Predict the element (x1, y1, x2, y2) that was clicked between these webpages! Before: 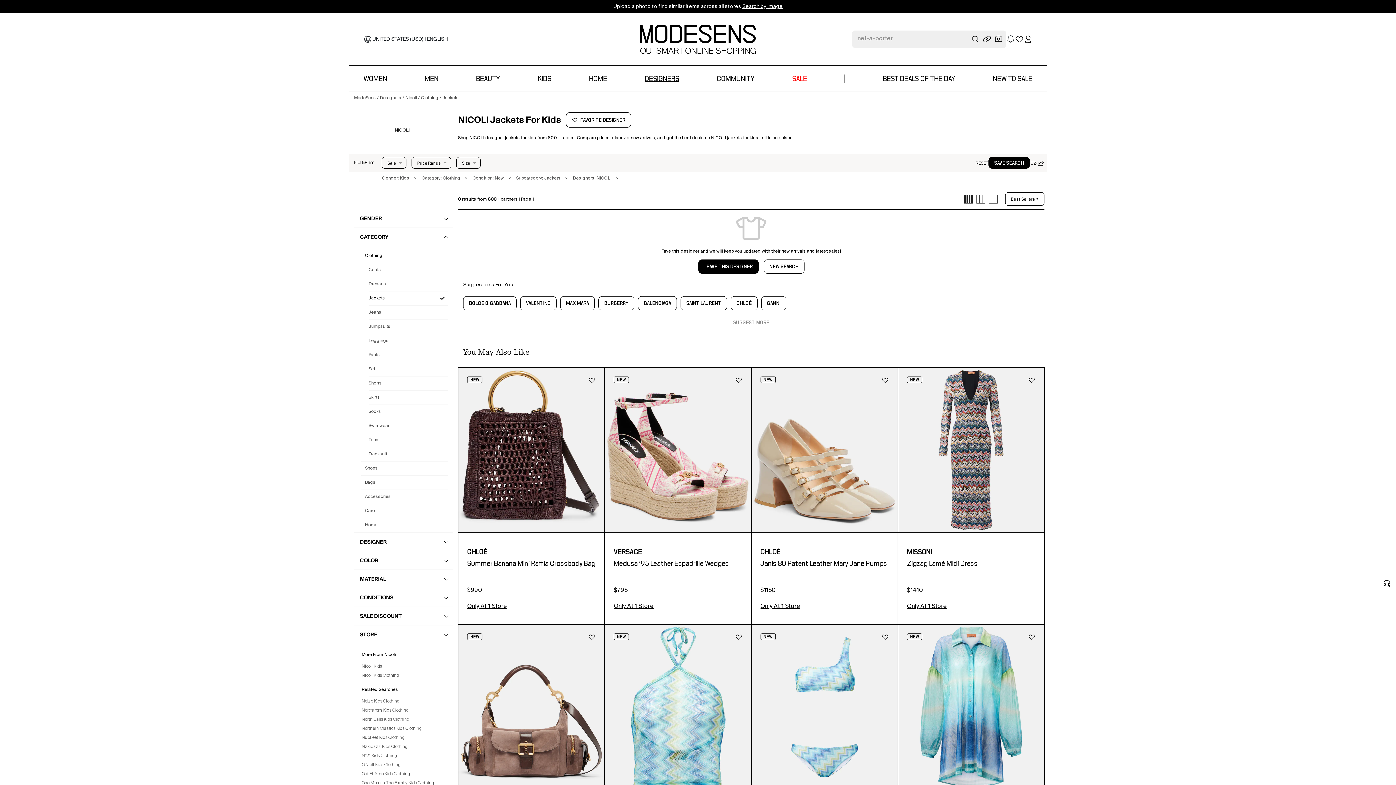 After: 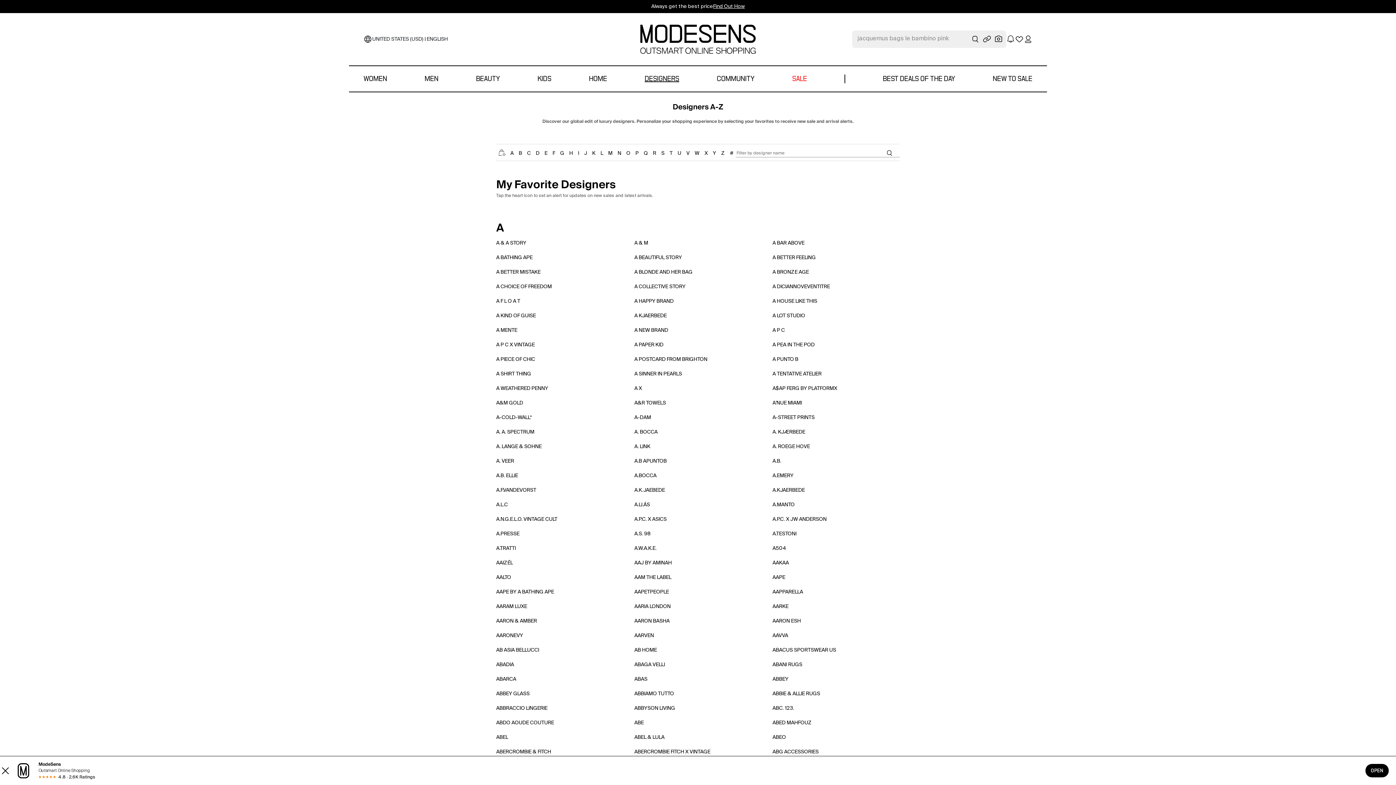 Action: label: DESIGNERS bbox: (644, 66, 679, 91)